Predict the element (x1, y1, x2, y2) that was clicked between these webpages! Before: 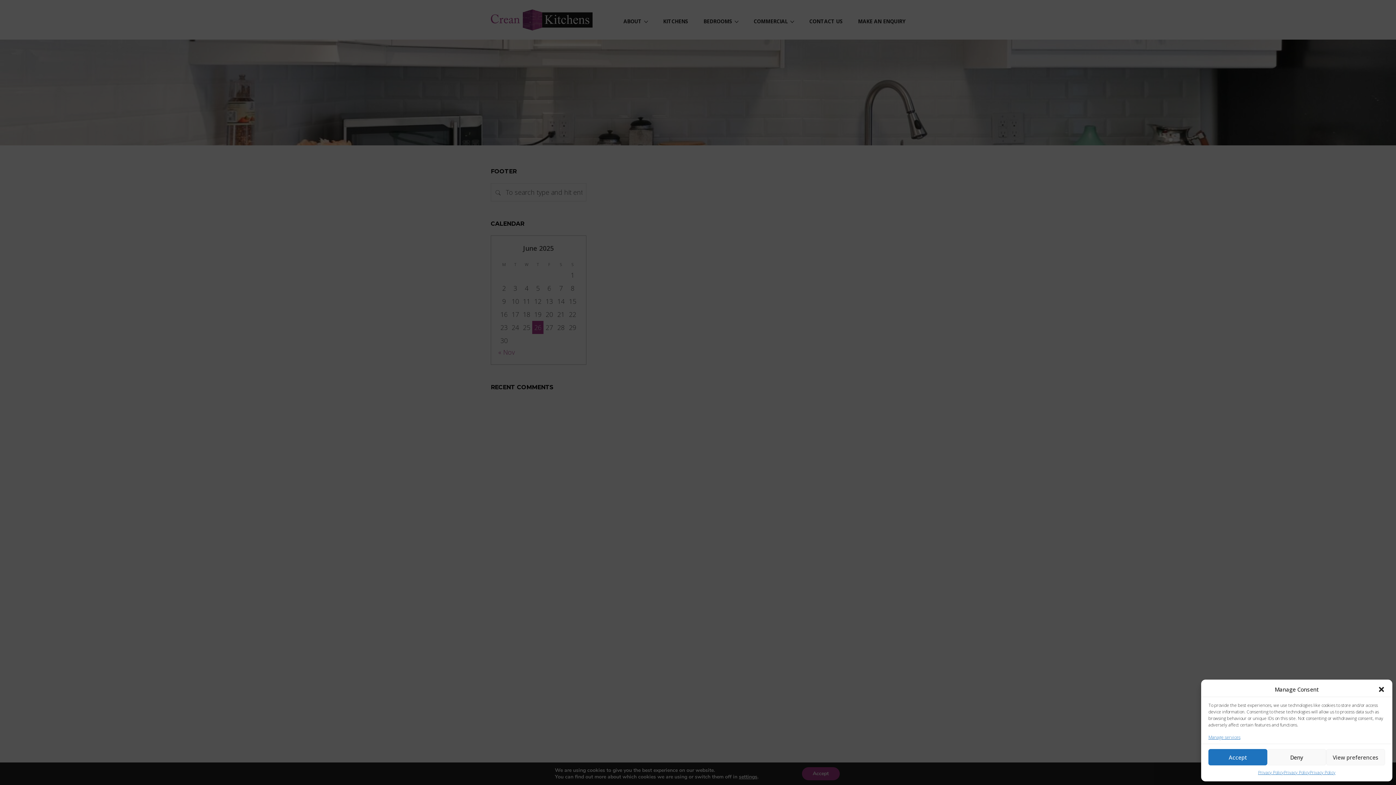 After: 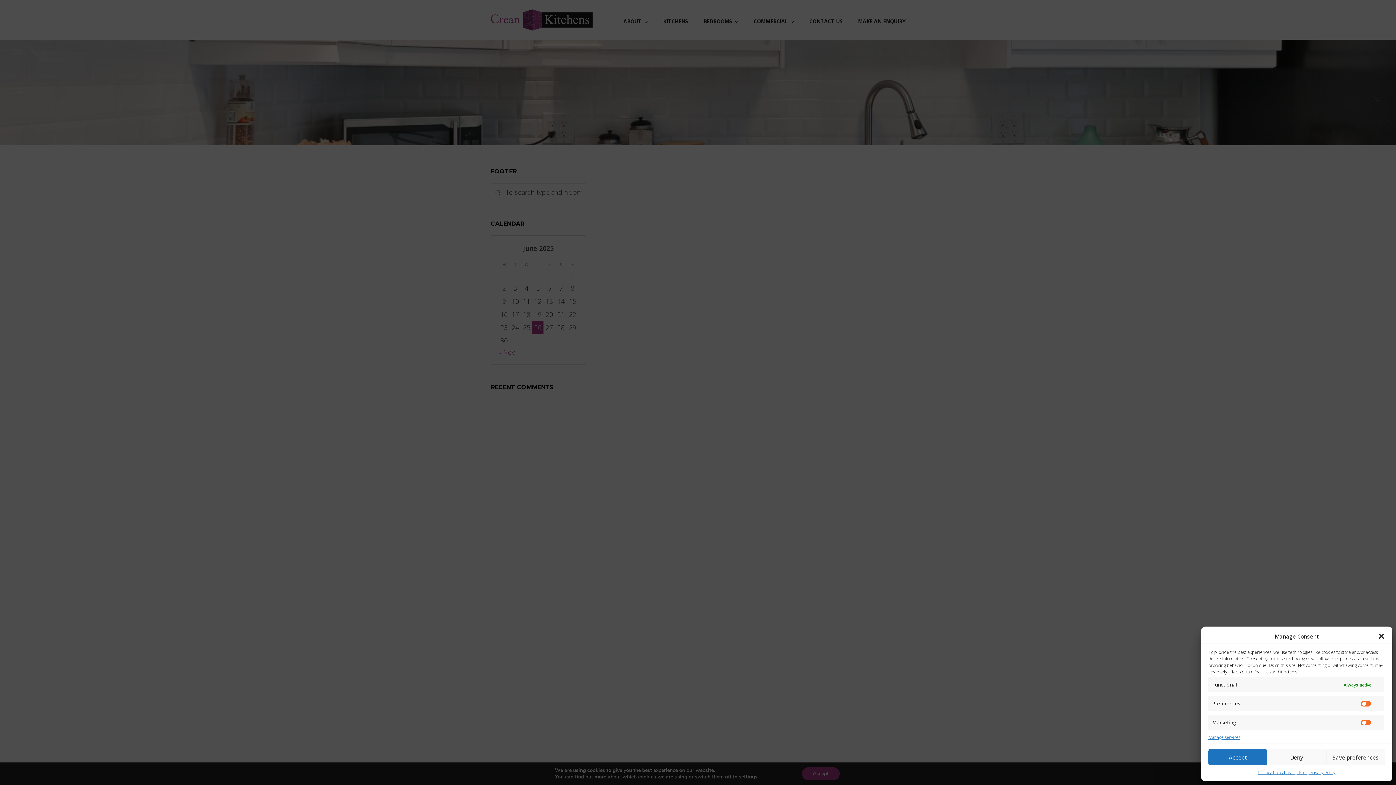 Action: label: View preferences bbox: (1326, 749, 1385, 765)